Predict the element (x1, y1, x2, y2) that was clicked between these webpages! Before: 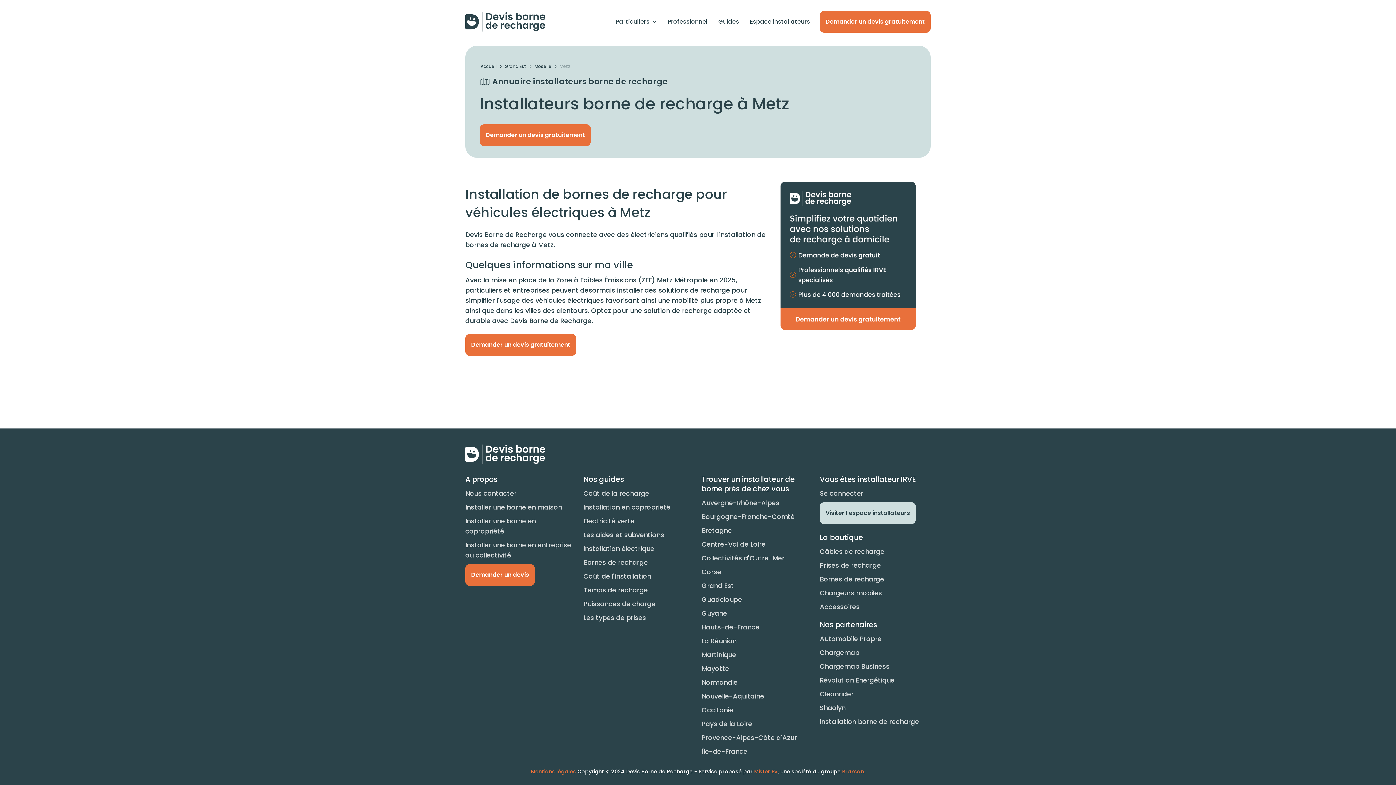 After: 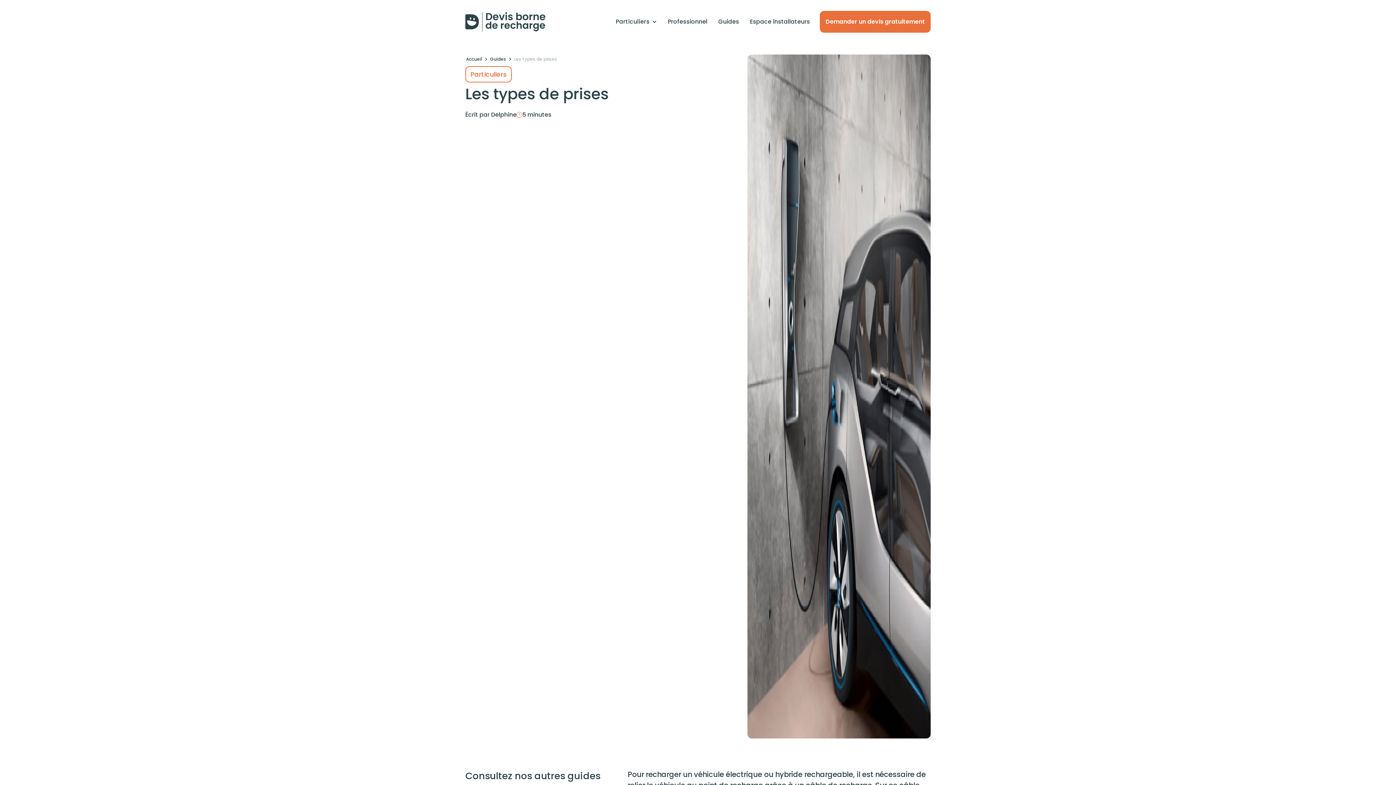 Action: label: Les types de prises bbox: (583, 613, 670, 623)